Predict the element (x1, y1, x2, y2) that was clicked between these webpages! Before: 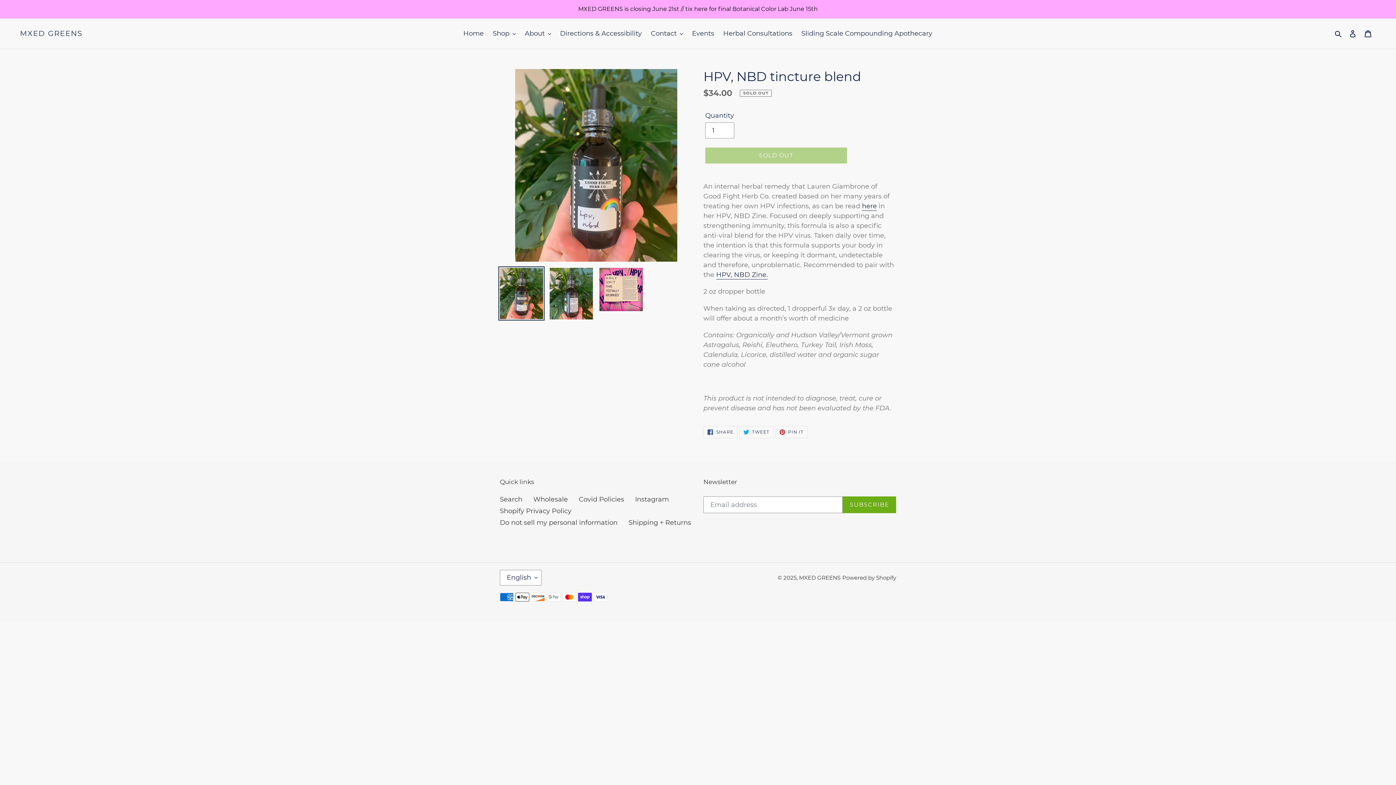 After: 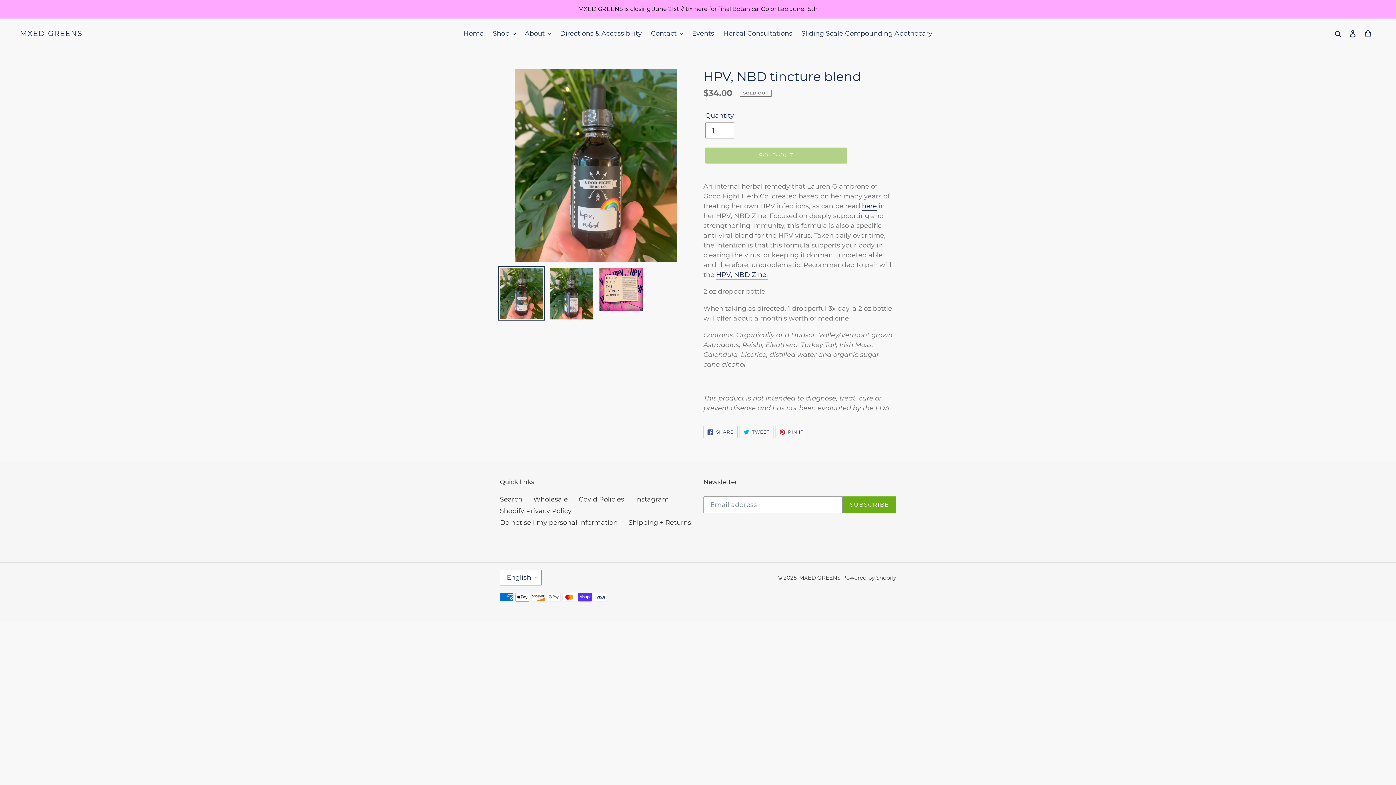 Action: label:  SHARE
SHARE ON FACEBOOK bbox: (703, 426, 737, 438)